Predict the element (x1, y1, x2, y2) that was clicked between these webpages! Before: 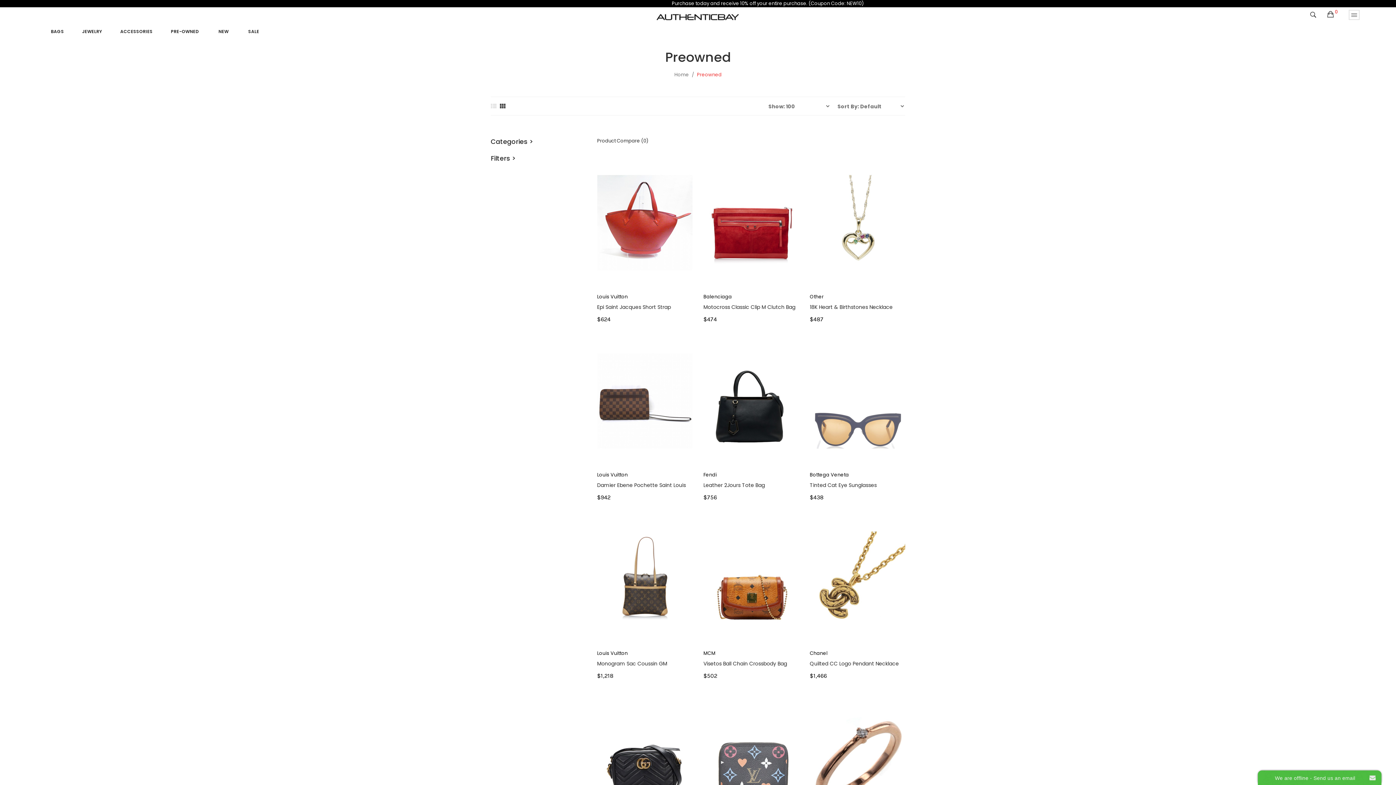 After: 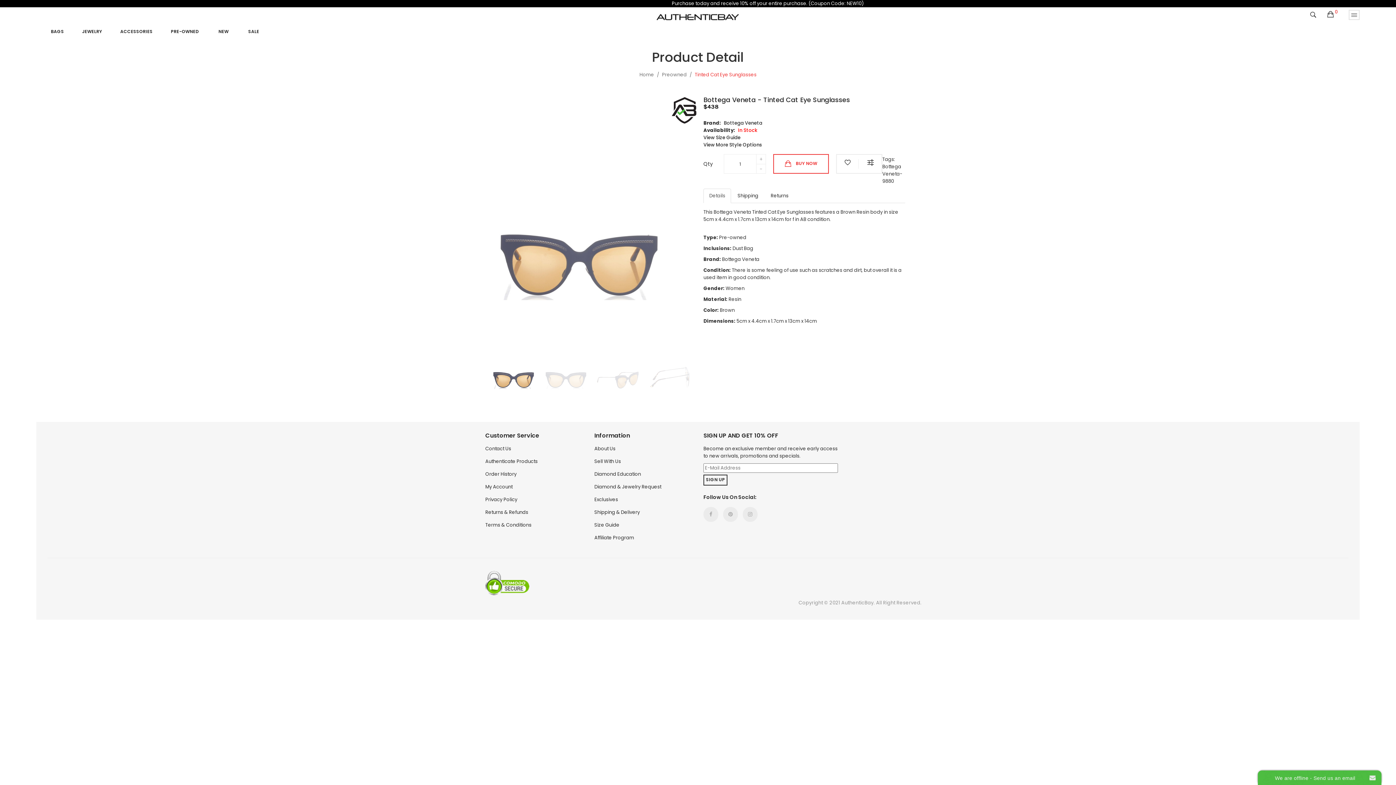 Action: bbox: (809, 337, 905, 464)